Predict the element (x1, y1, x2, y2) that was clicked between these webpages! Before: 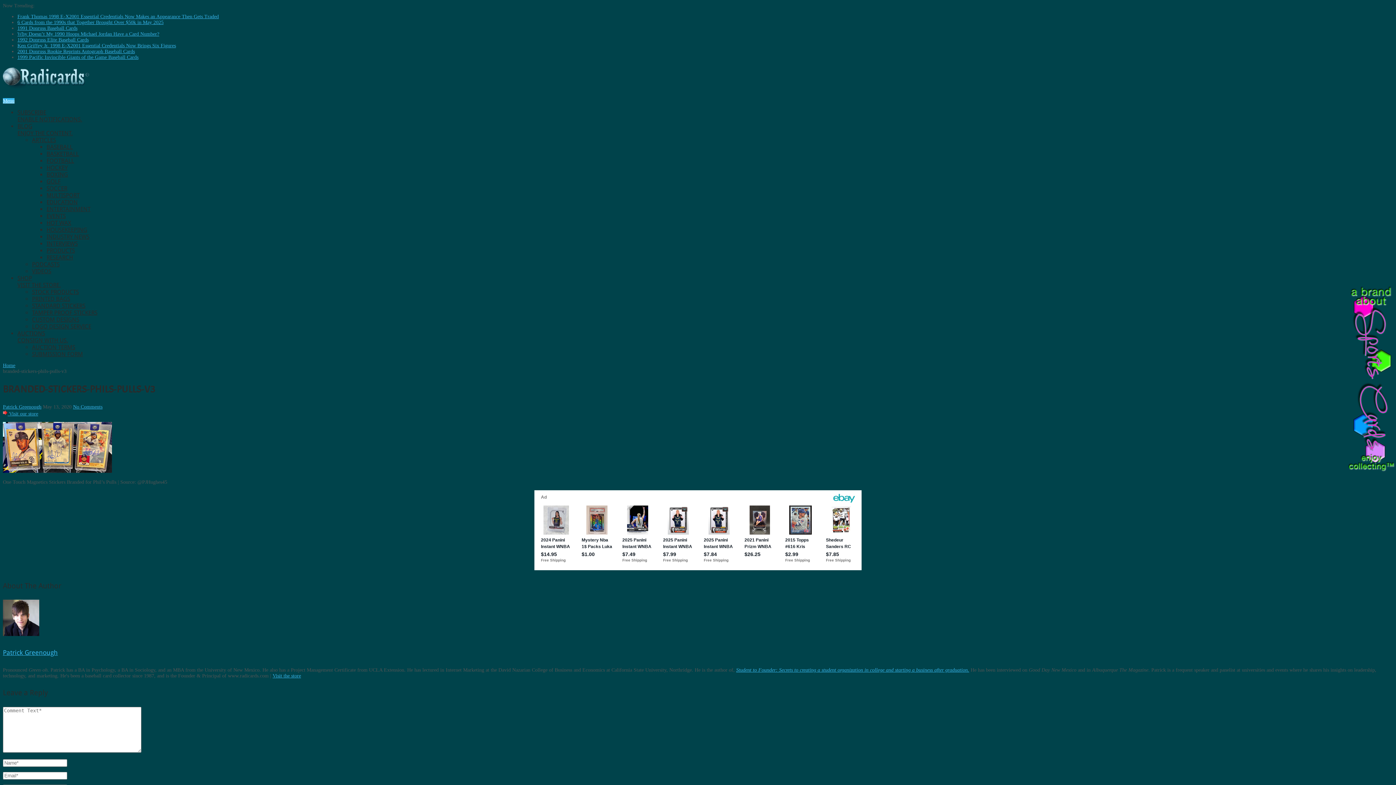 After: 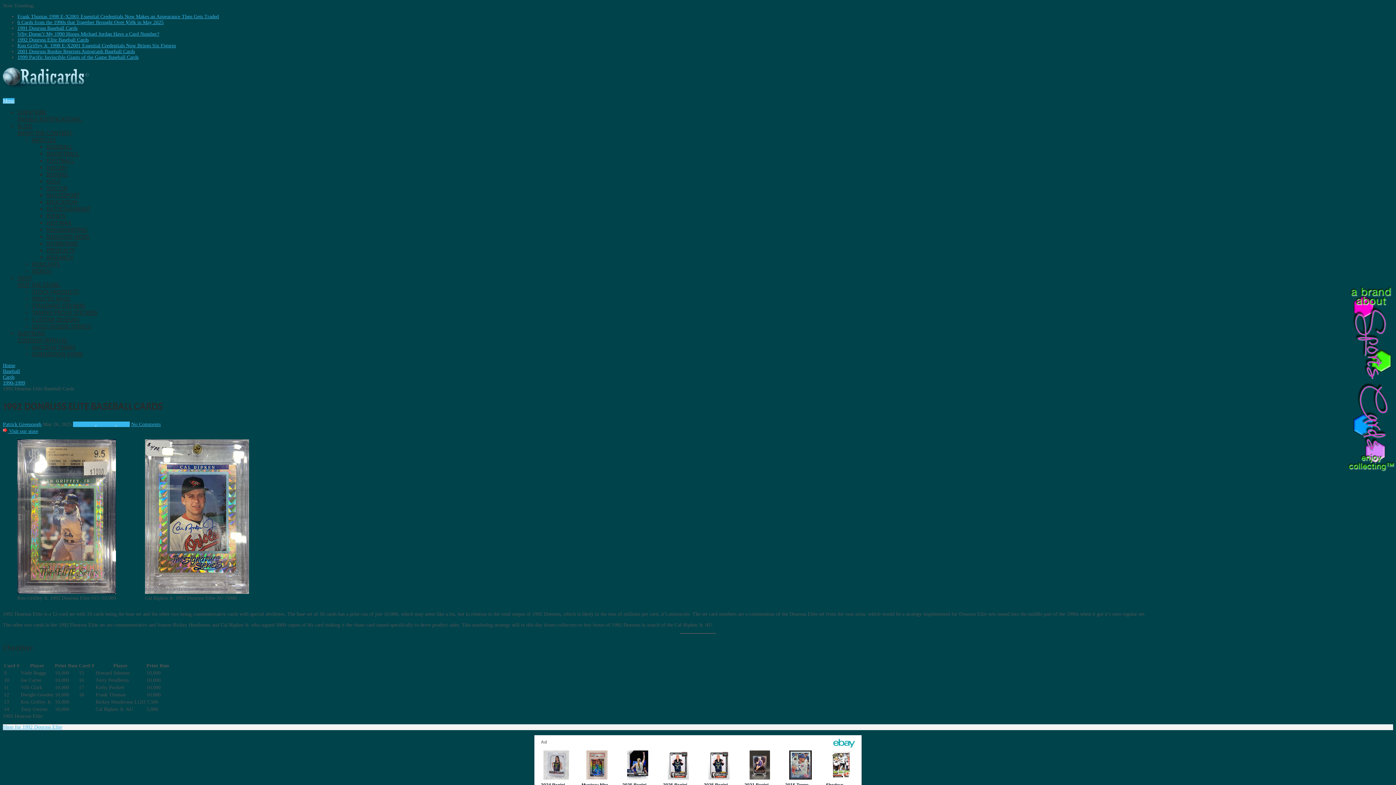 Action: bbox: (17, 37, 88, 42) label: 1992 Donruss Elite Baseball Cards